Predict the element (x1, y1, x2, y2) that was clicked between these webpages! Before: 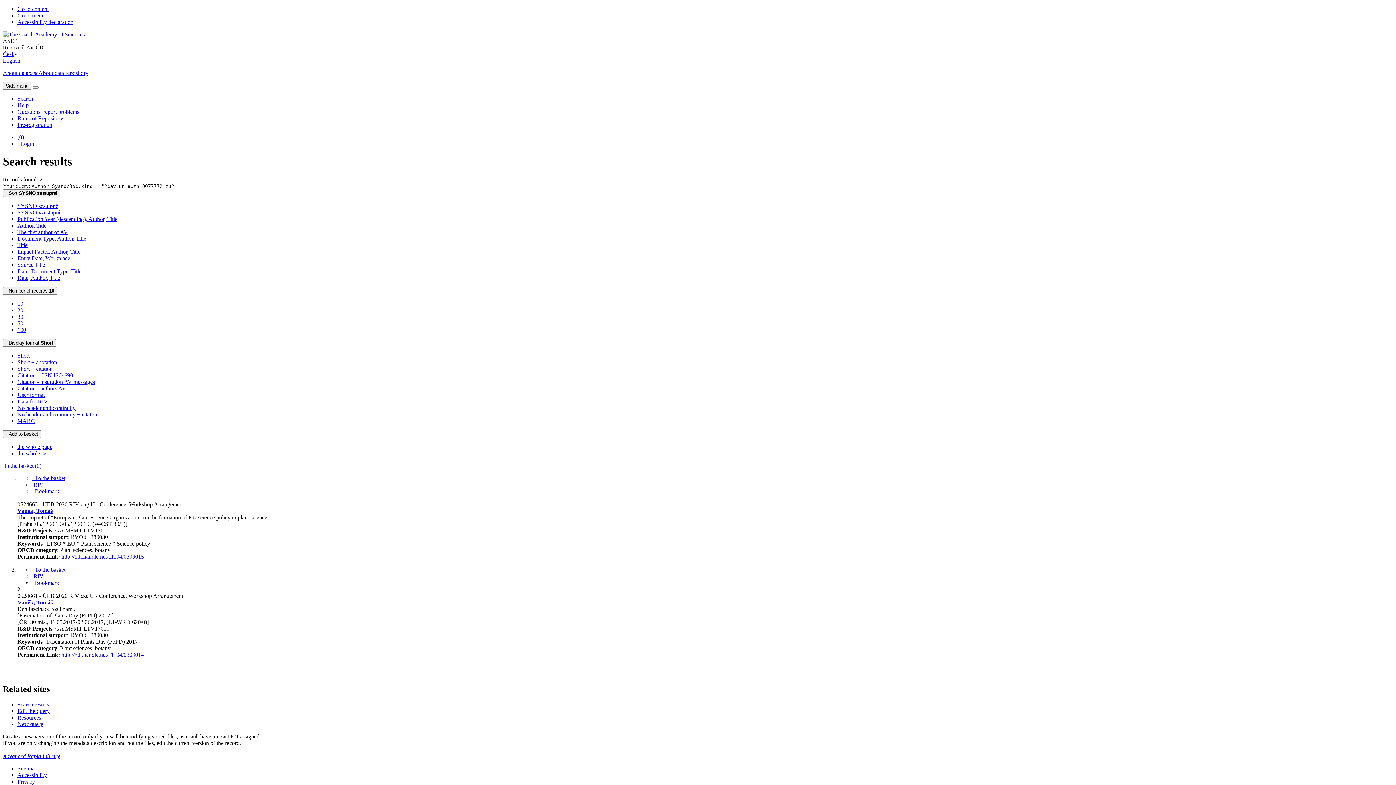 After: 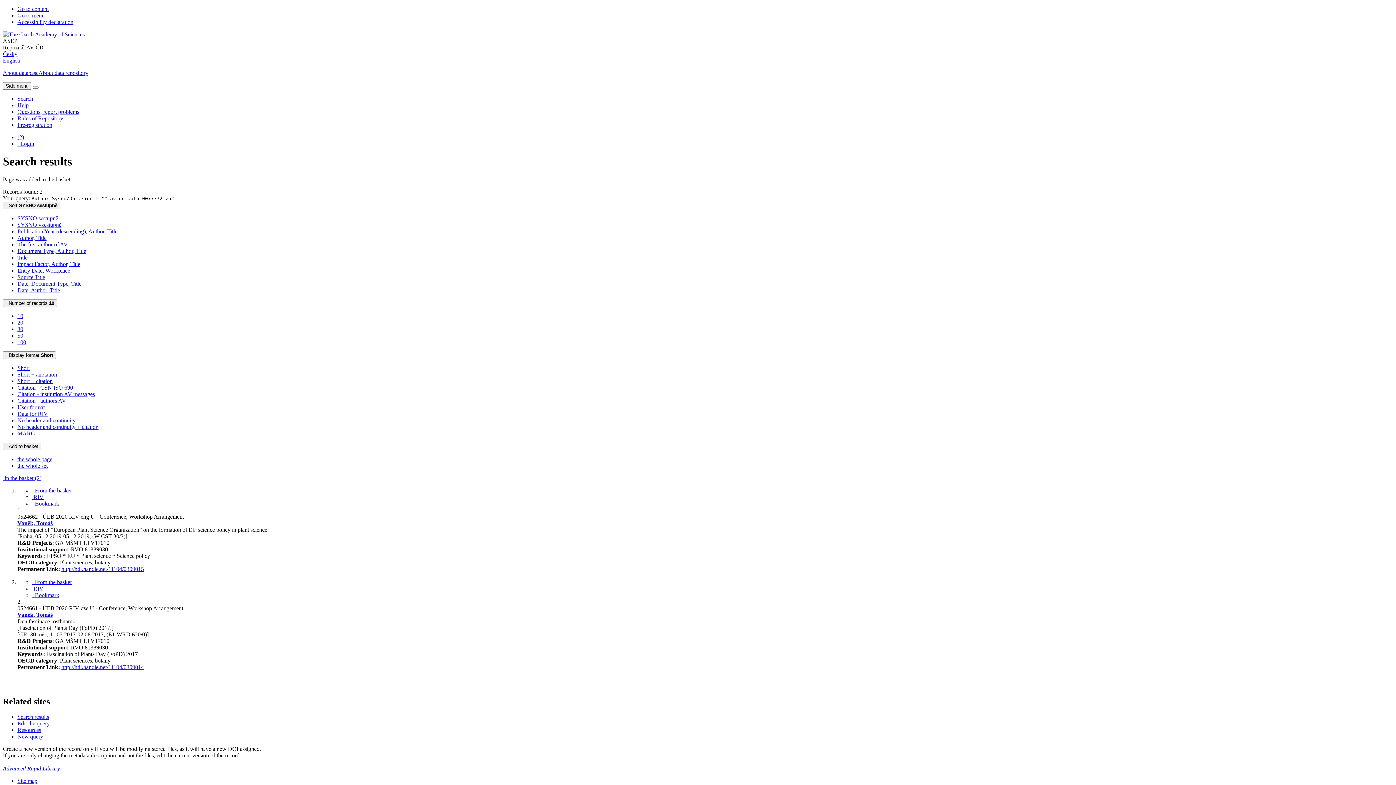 Action: bbox: (17, 443, 52, 450) label: Add to basket the whole page